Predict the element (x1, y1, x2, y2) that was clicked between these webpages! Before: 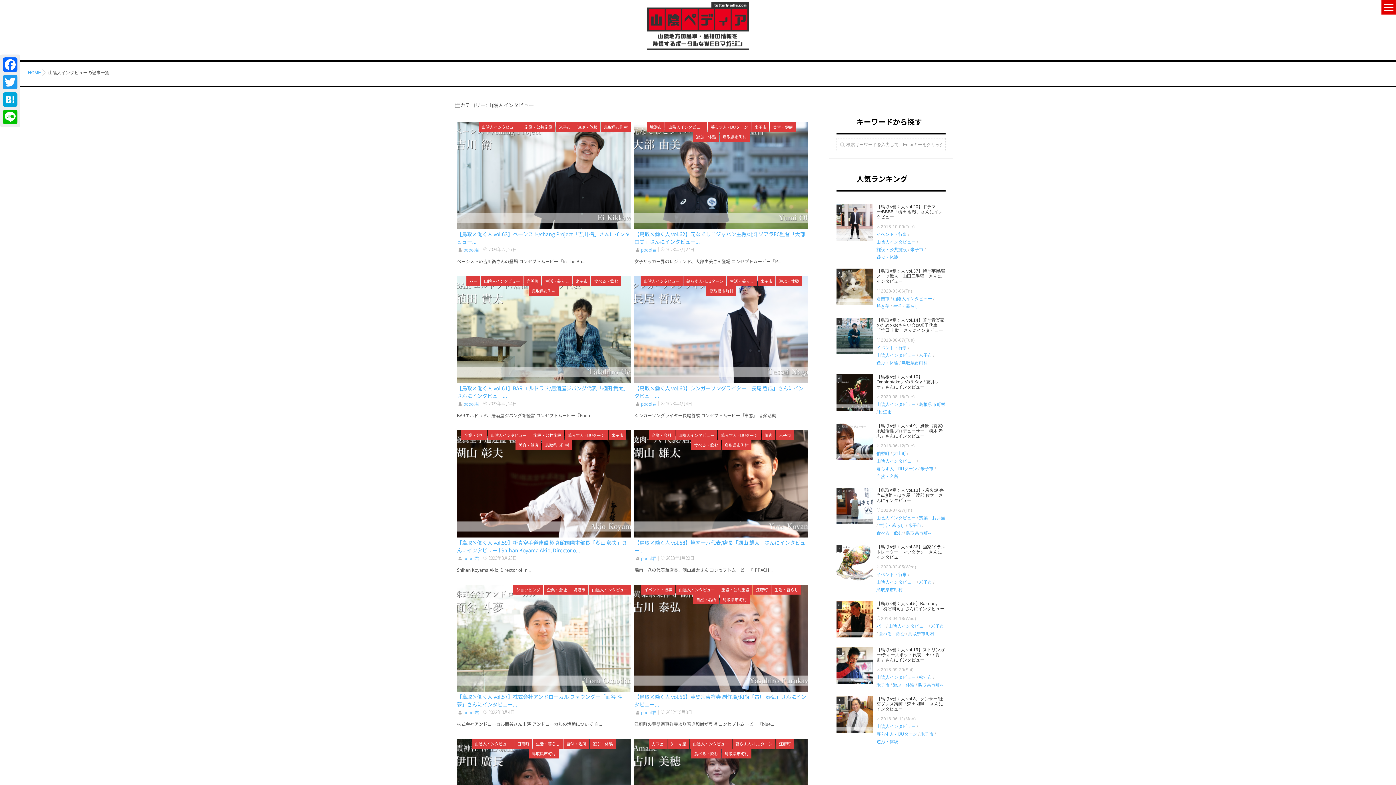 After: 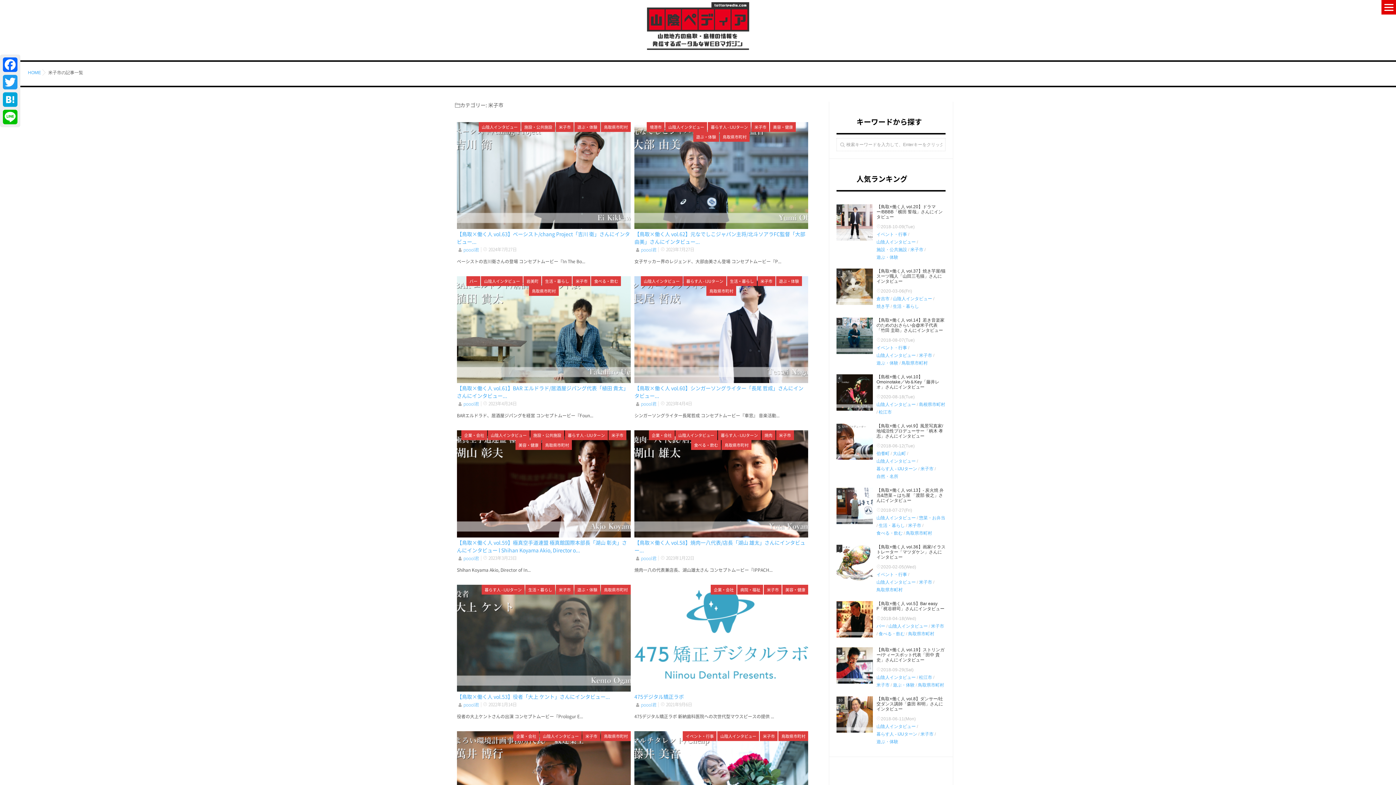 Action: label: 米子市 bbox: (876, 682, 889, 687)